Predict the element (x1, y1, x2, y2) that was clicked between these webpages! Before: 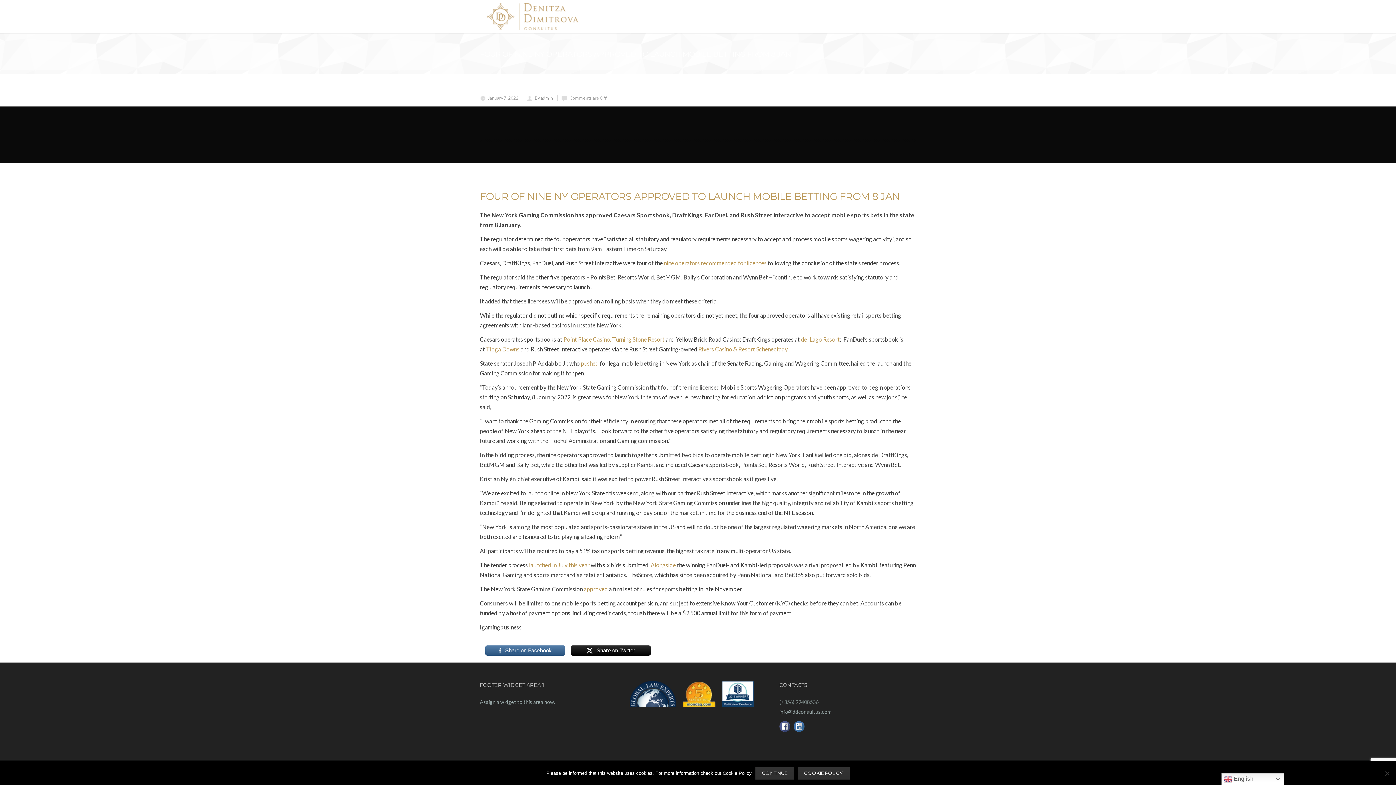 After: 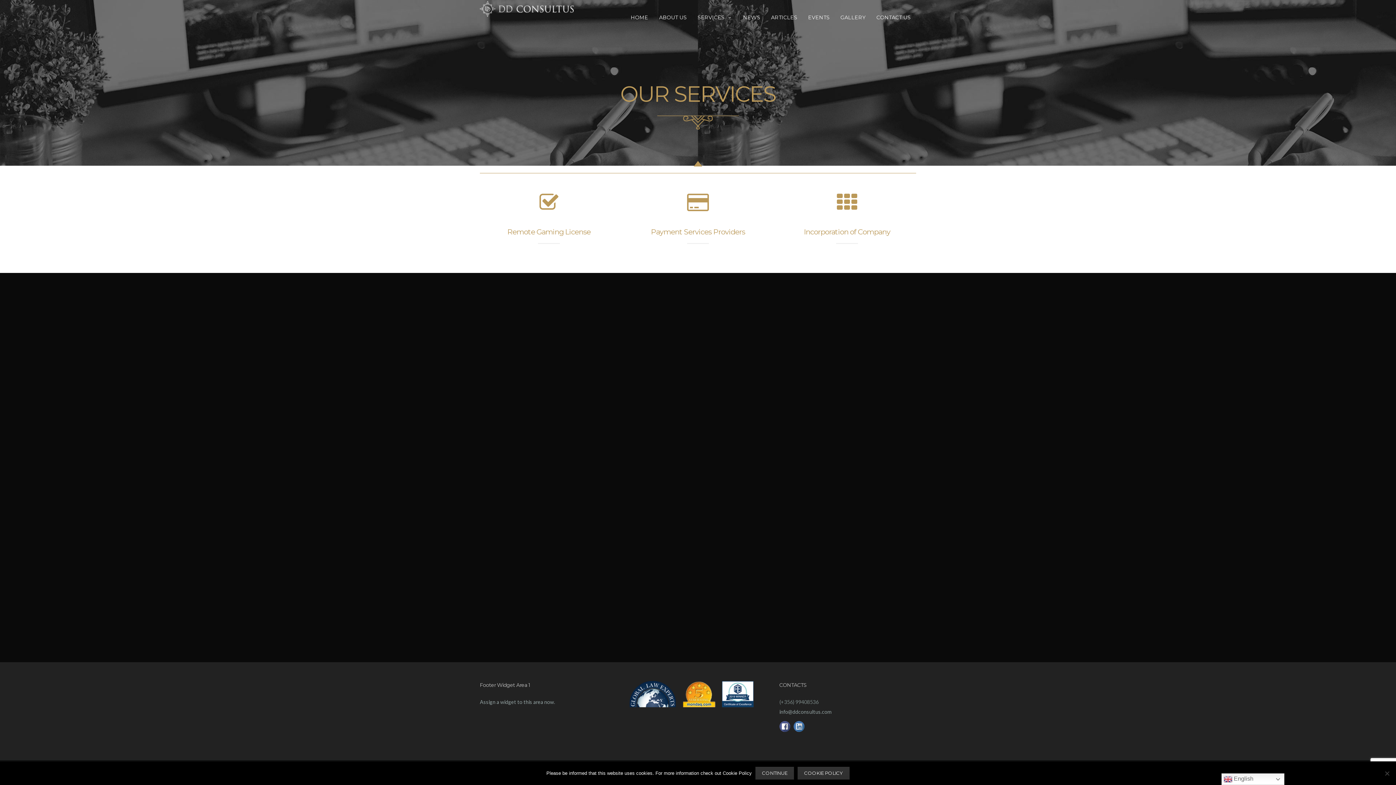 Action: label: SERVICES bbox: (692, 0, 737, 33)